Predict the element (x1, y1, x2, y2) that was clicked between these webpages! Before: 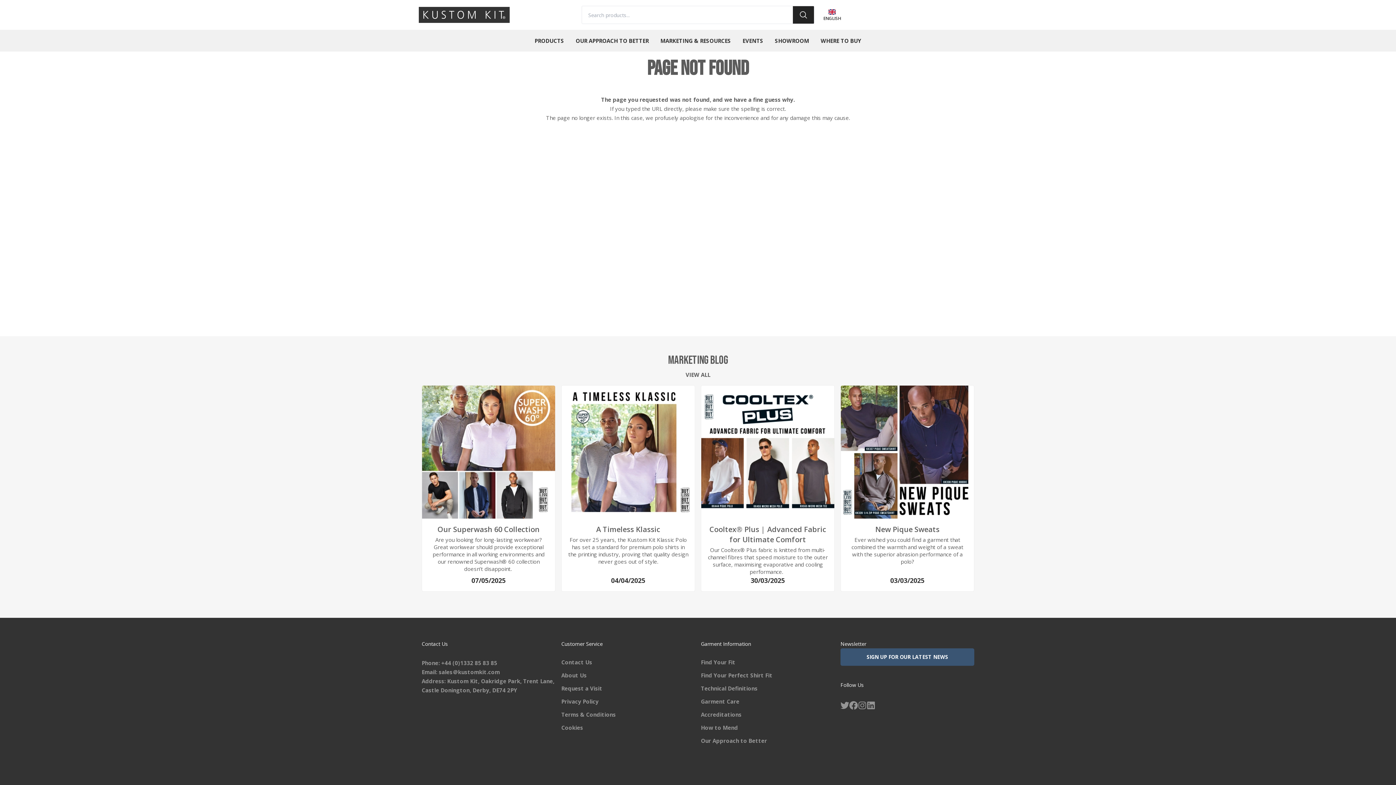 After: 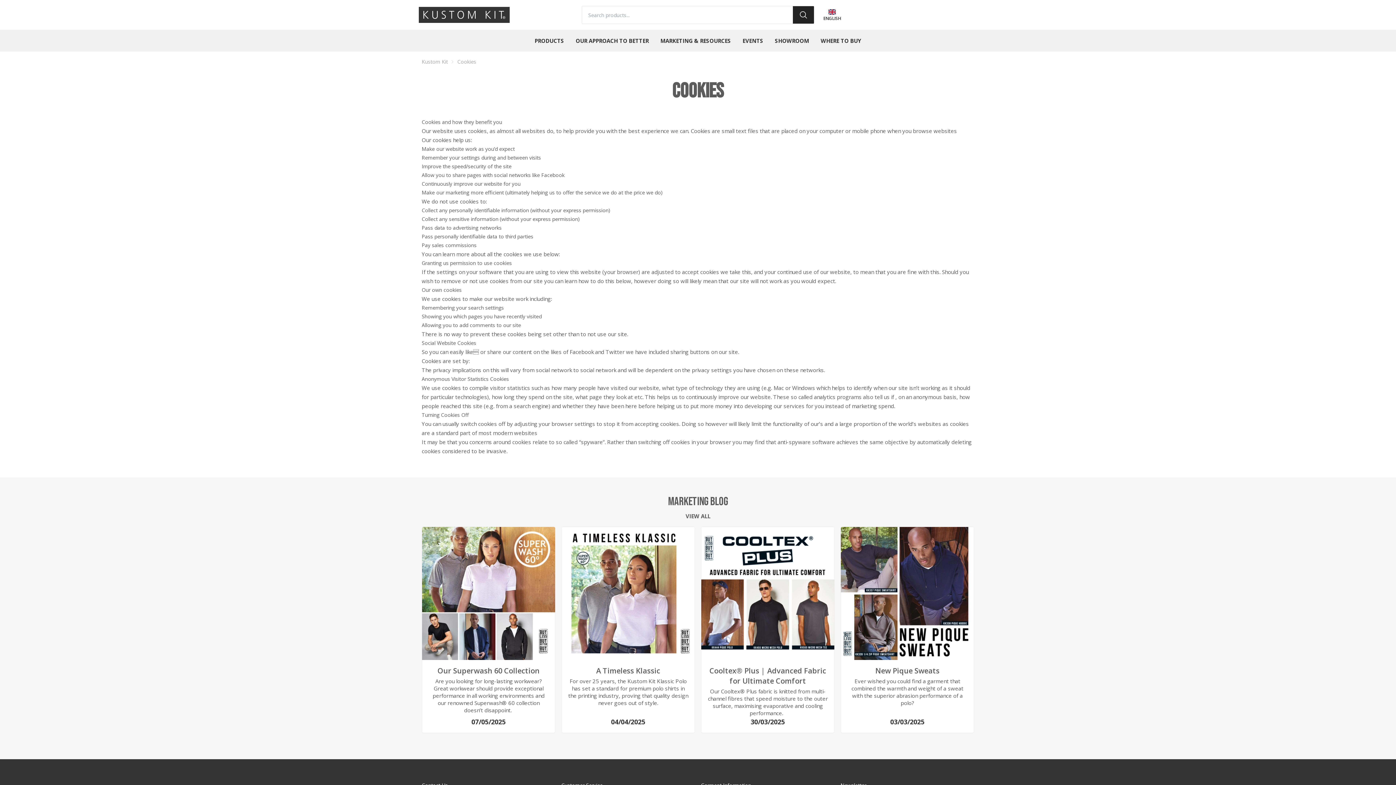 Action: bbox: (561, 724, 583, 731) label: Cookies